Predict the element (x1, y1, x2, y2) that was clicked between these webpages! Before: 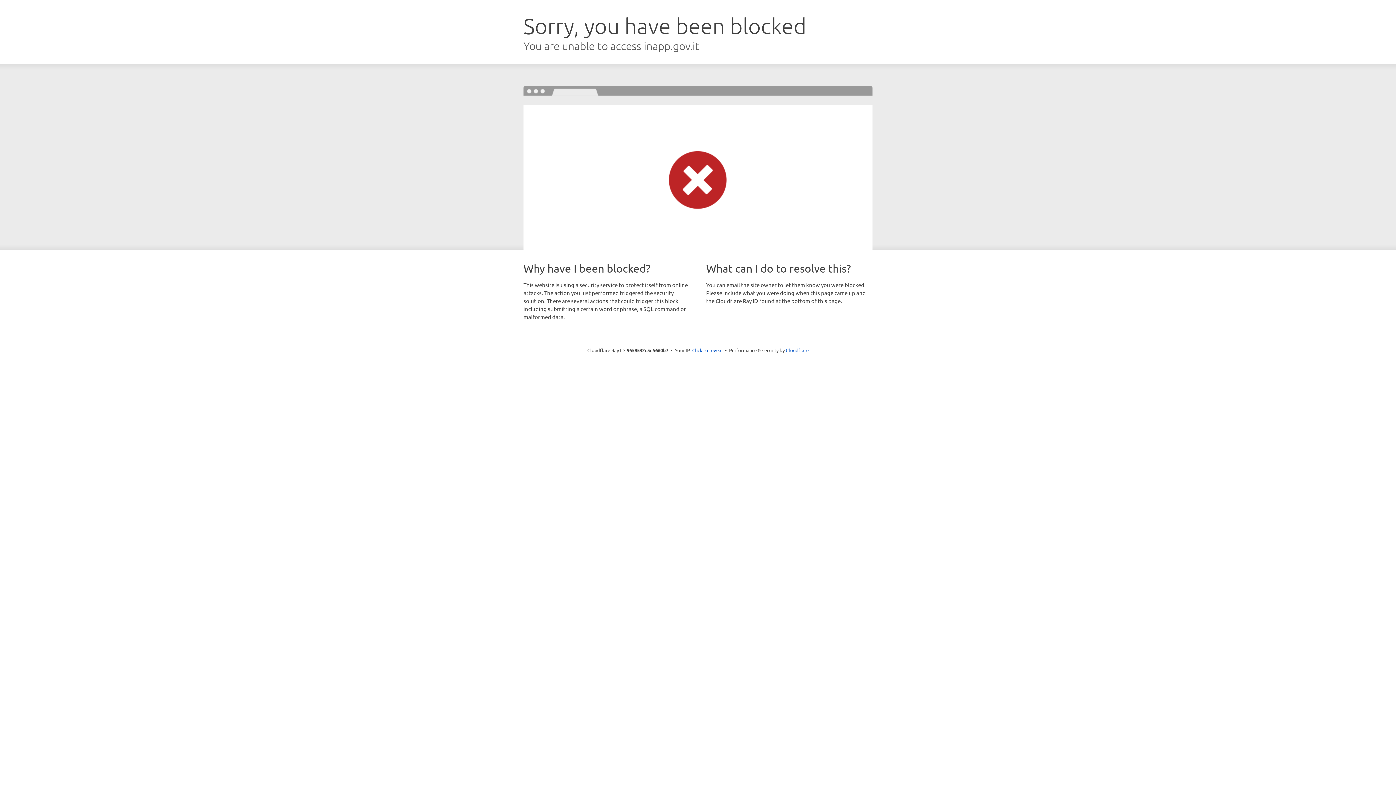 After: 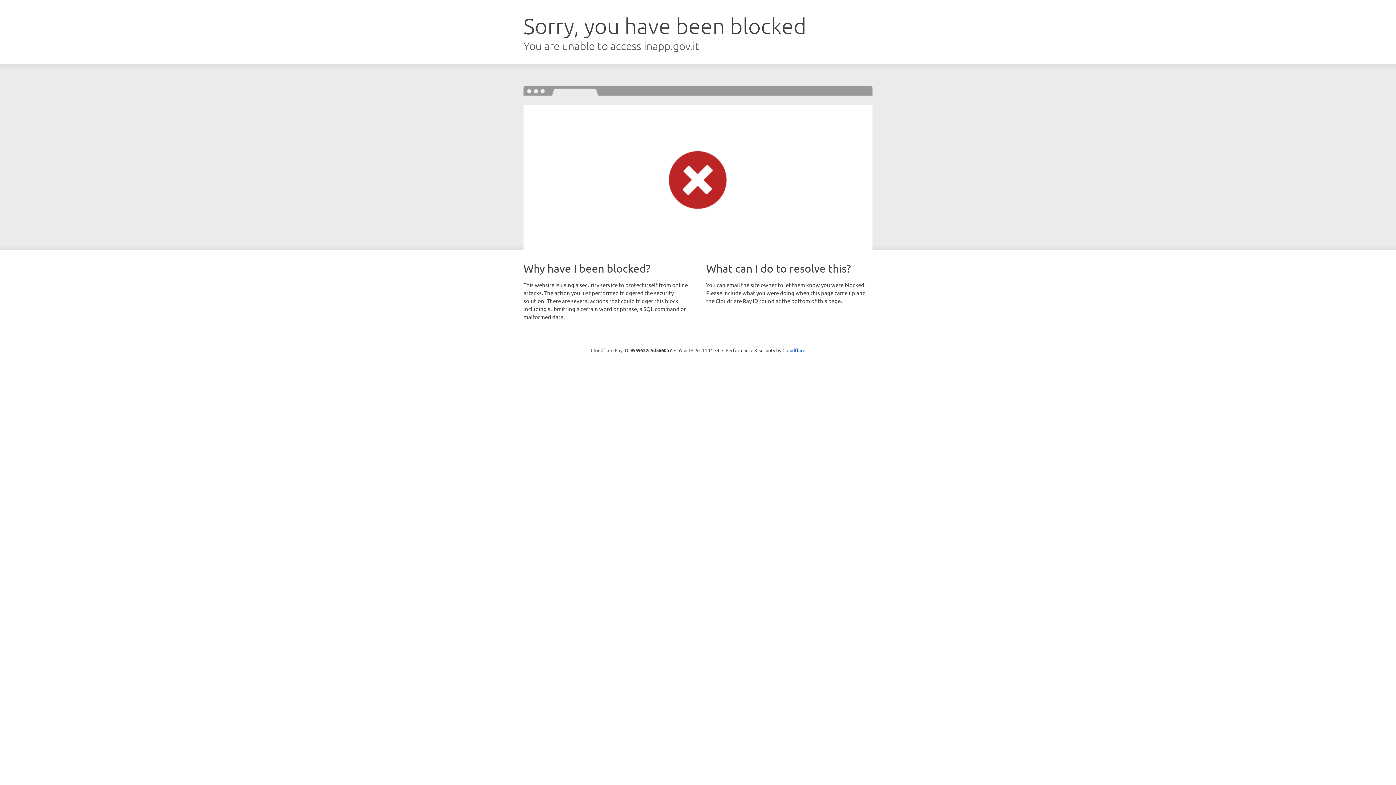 Action: label: Click to reveal bbox: (692, 346, 722, 353)